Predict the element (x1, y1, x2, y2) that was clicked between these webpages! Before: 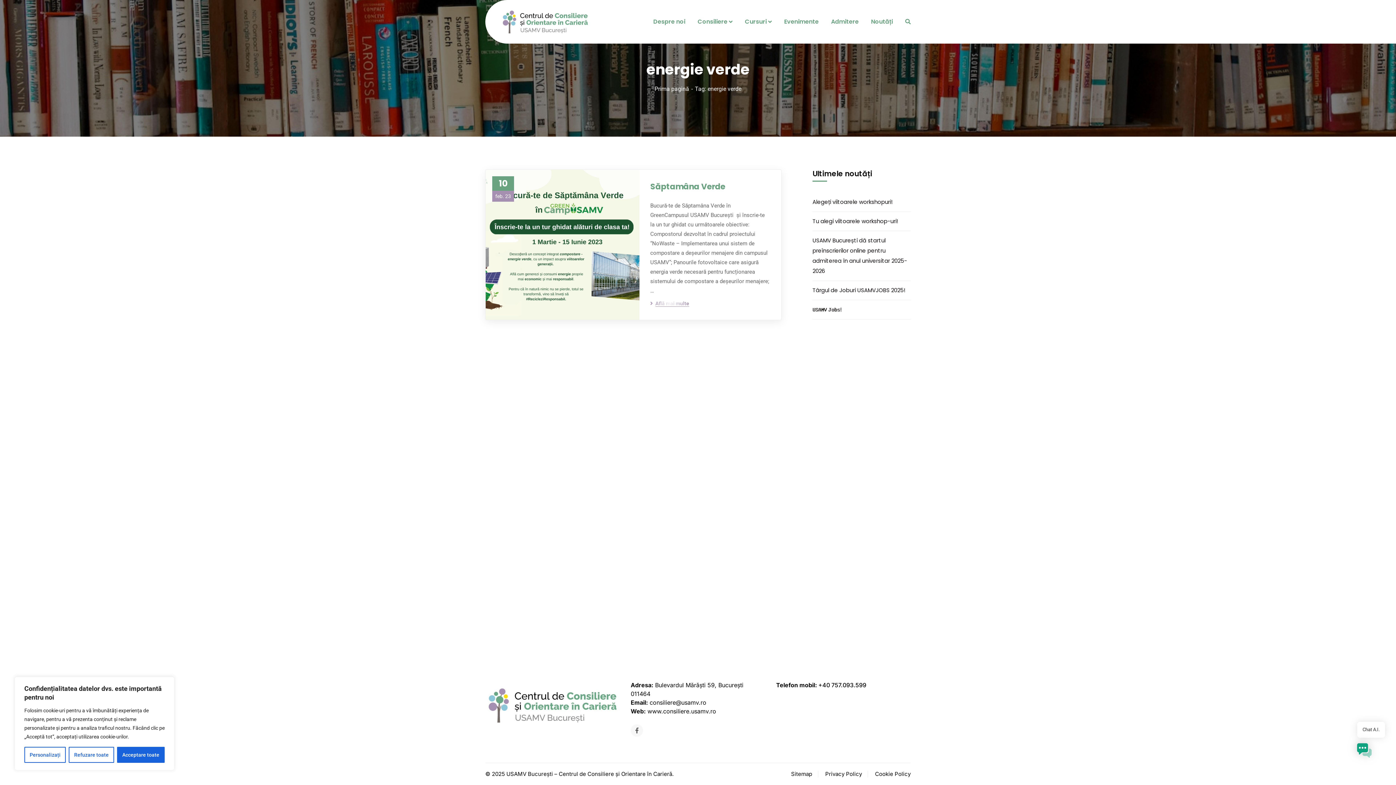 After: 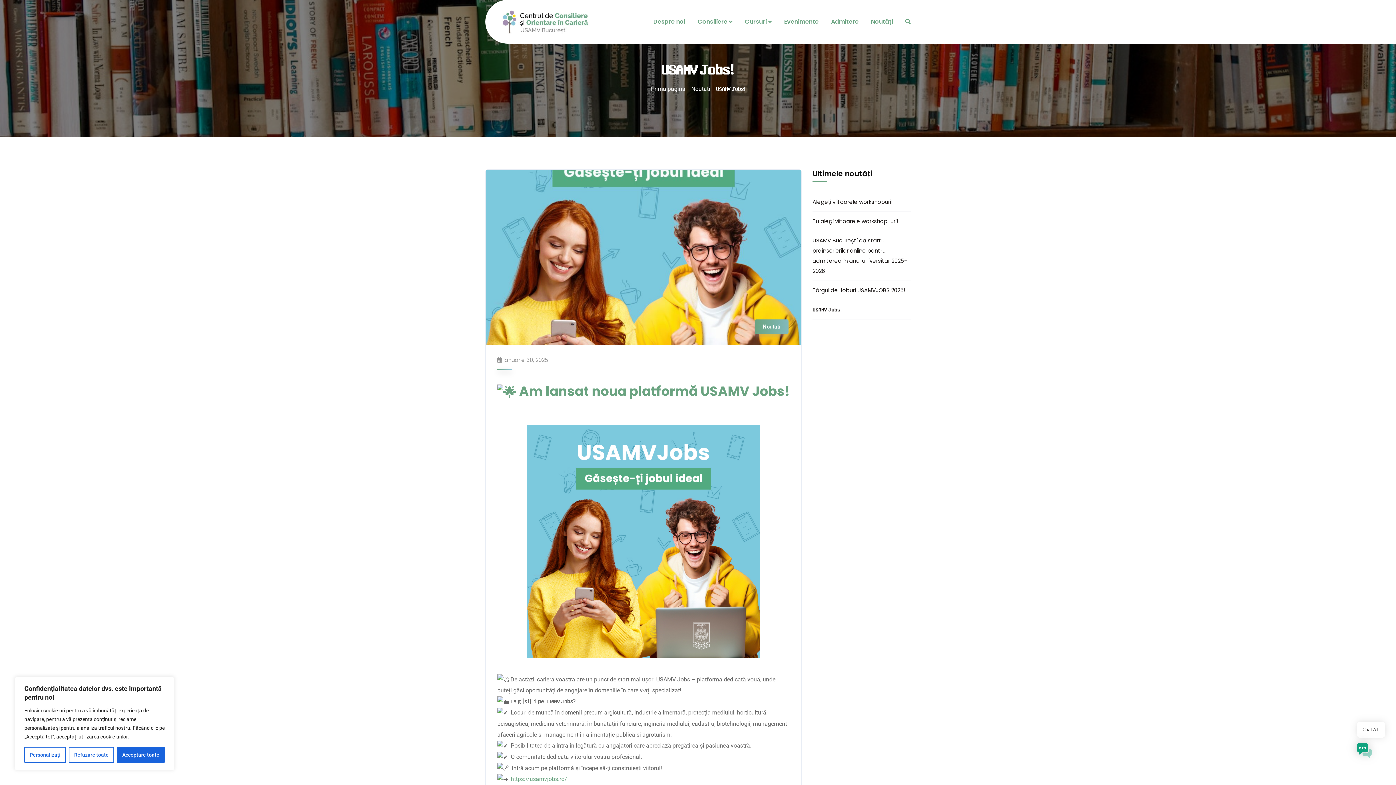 Action: label: 𝐔𝐒𝐀𝐌𝐕 𝐉𝐨𝐛𝐬! bbox: (812, 300, 910, 319)